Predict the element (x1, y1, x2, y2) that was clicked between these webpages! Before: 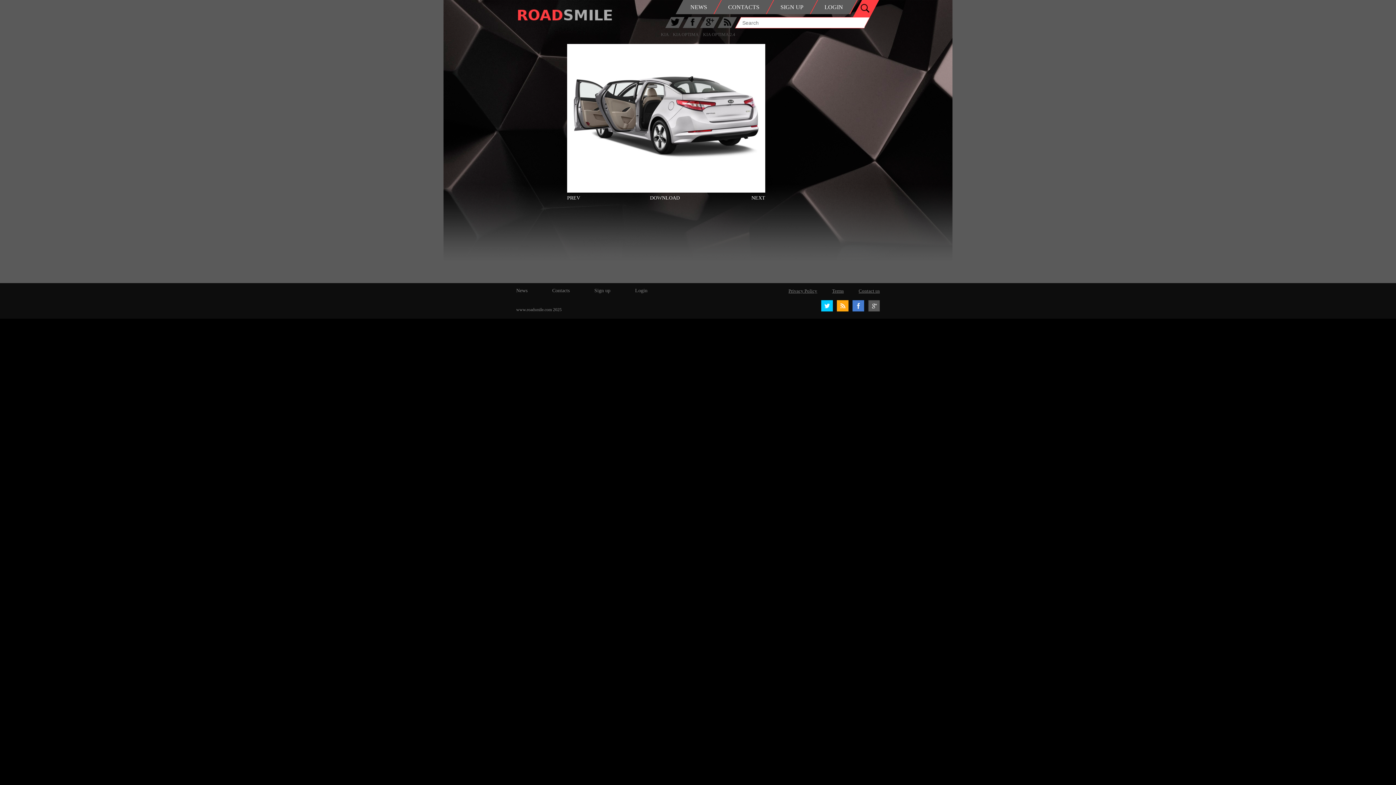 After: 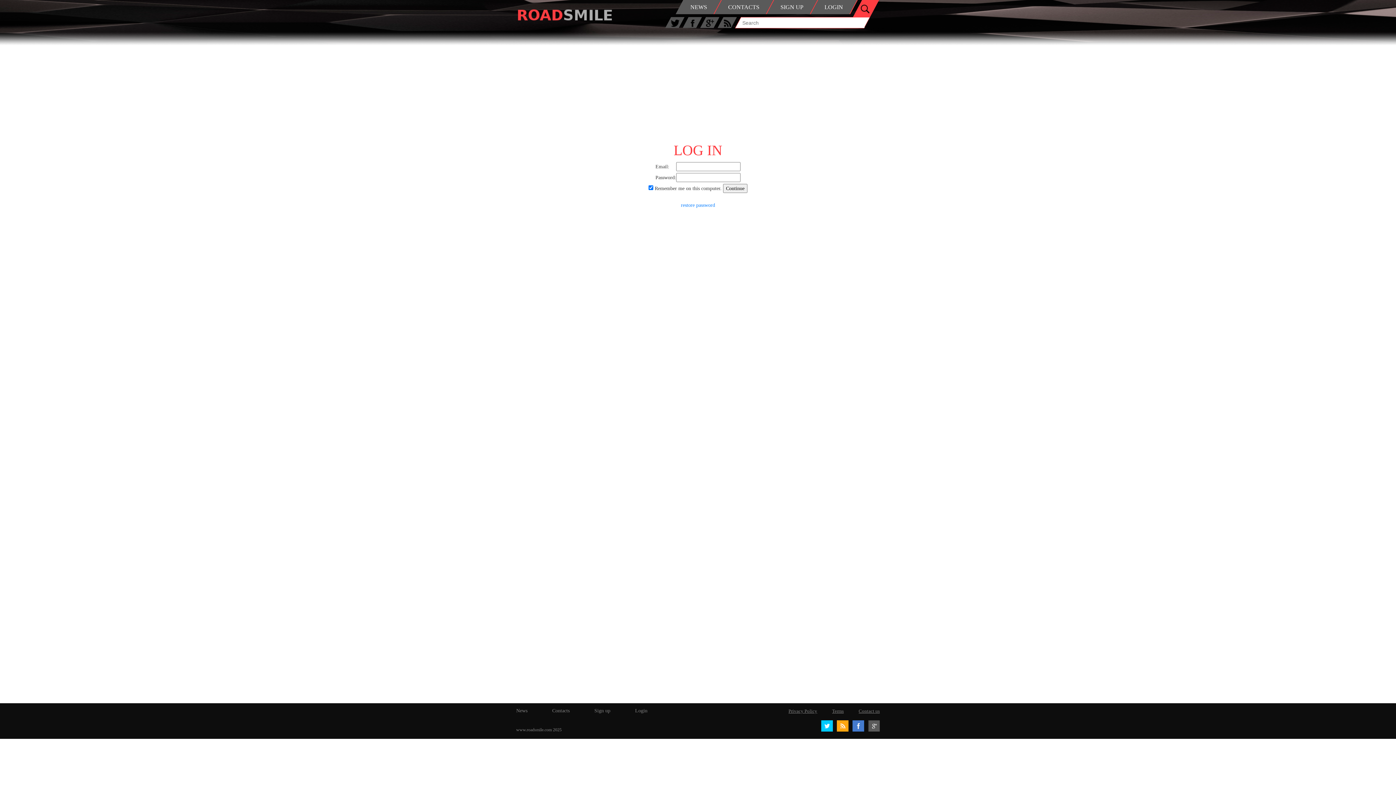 Action: label: LOGIN bbox: (810, 0, 857, 14)